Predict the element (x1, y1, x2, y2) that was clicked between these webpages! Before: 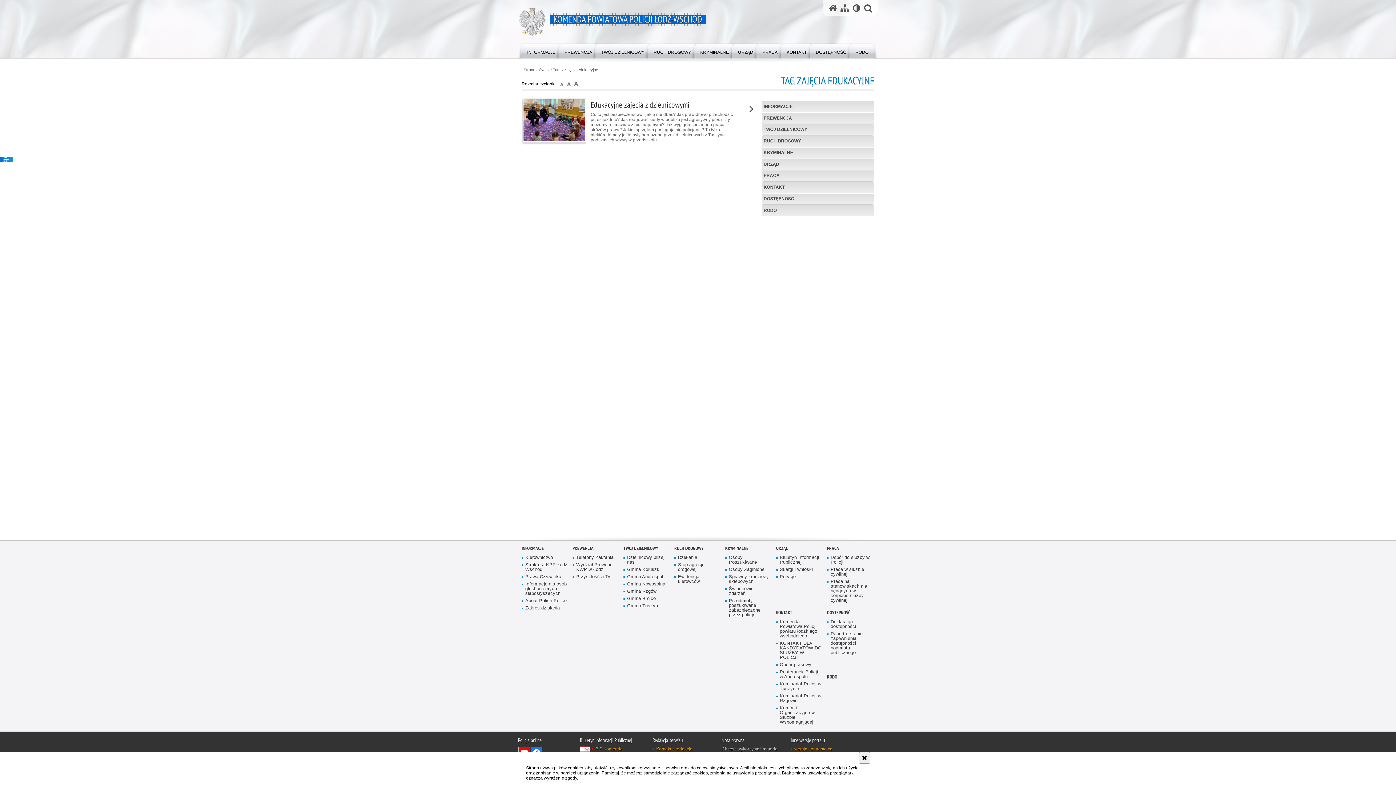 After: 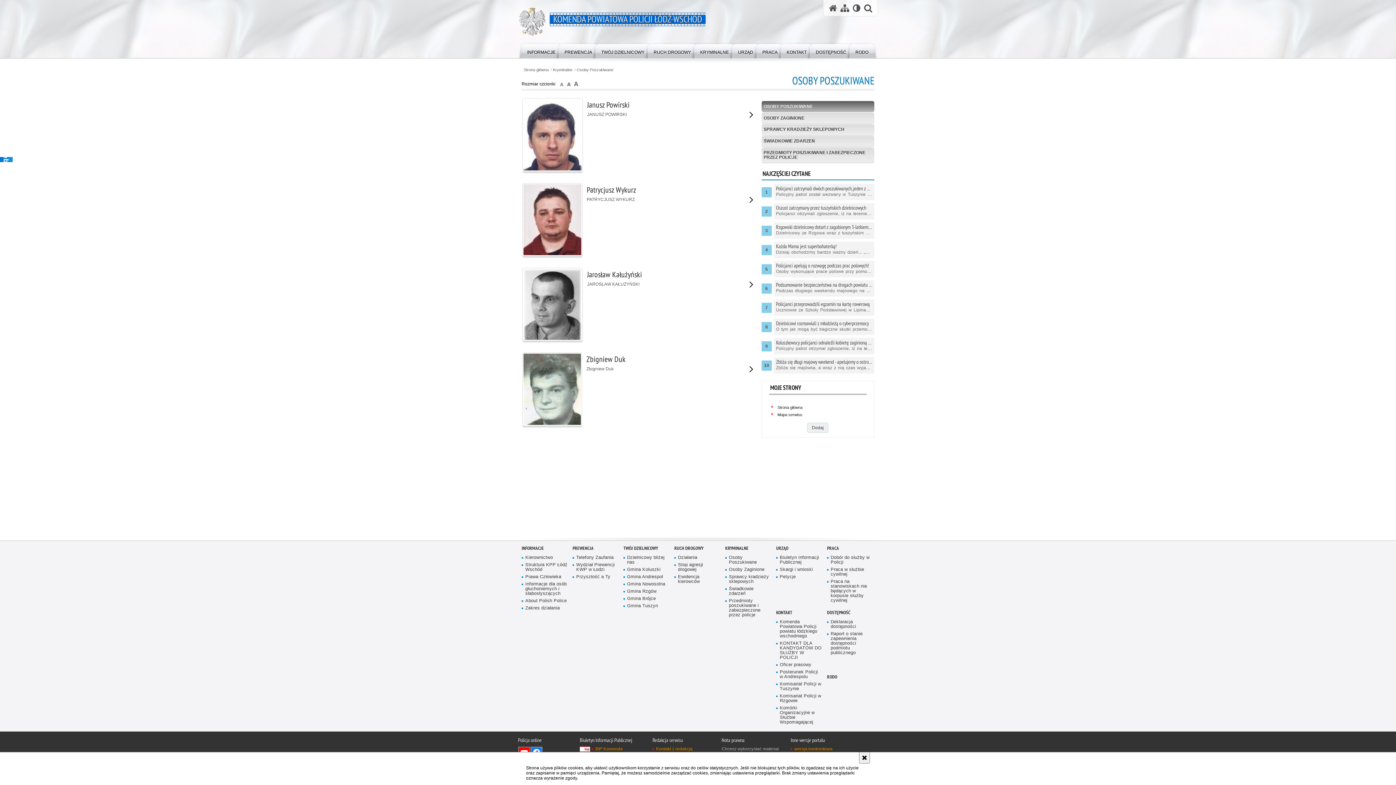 Action: label: Osoby Poszukiwane bbox: (725, 555, 771, 565)